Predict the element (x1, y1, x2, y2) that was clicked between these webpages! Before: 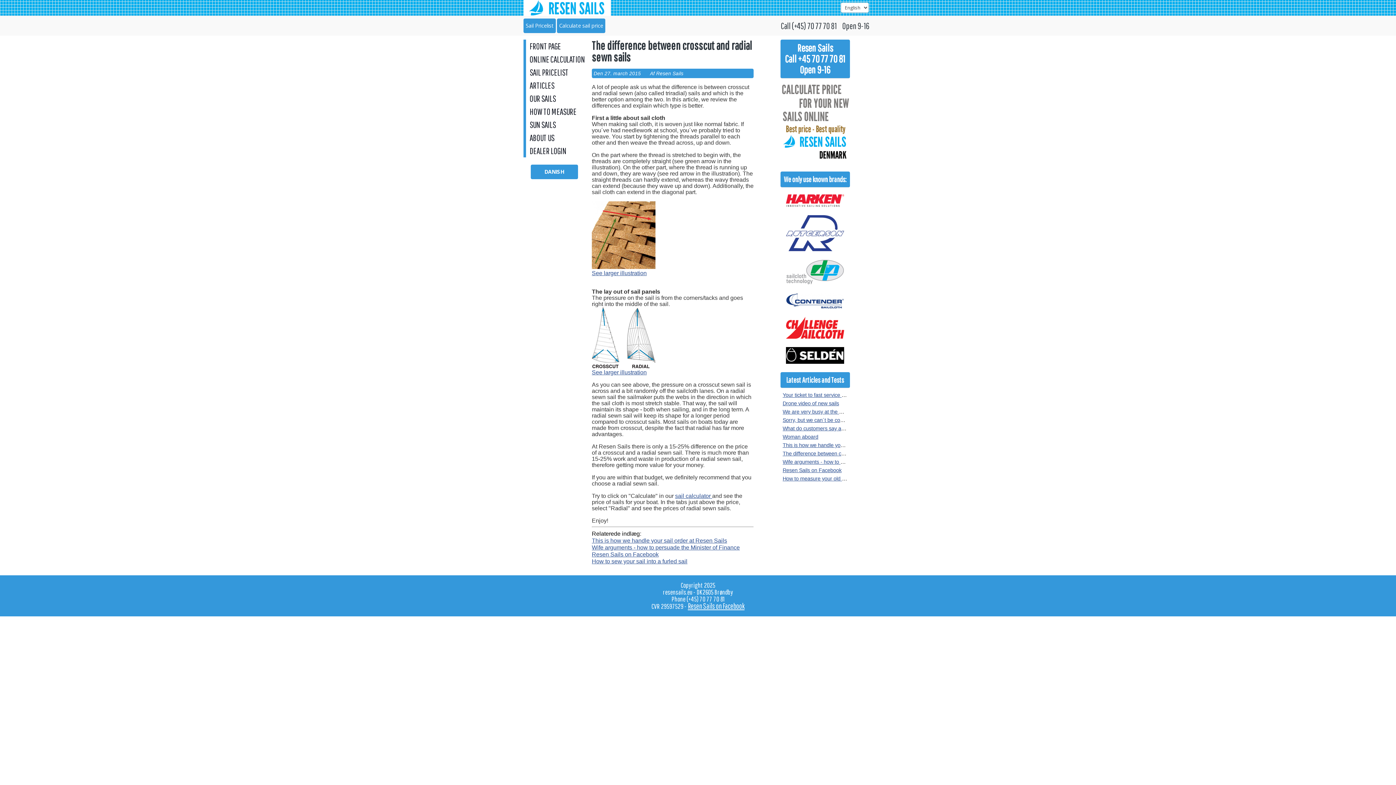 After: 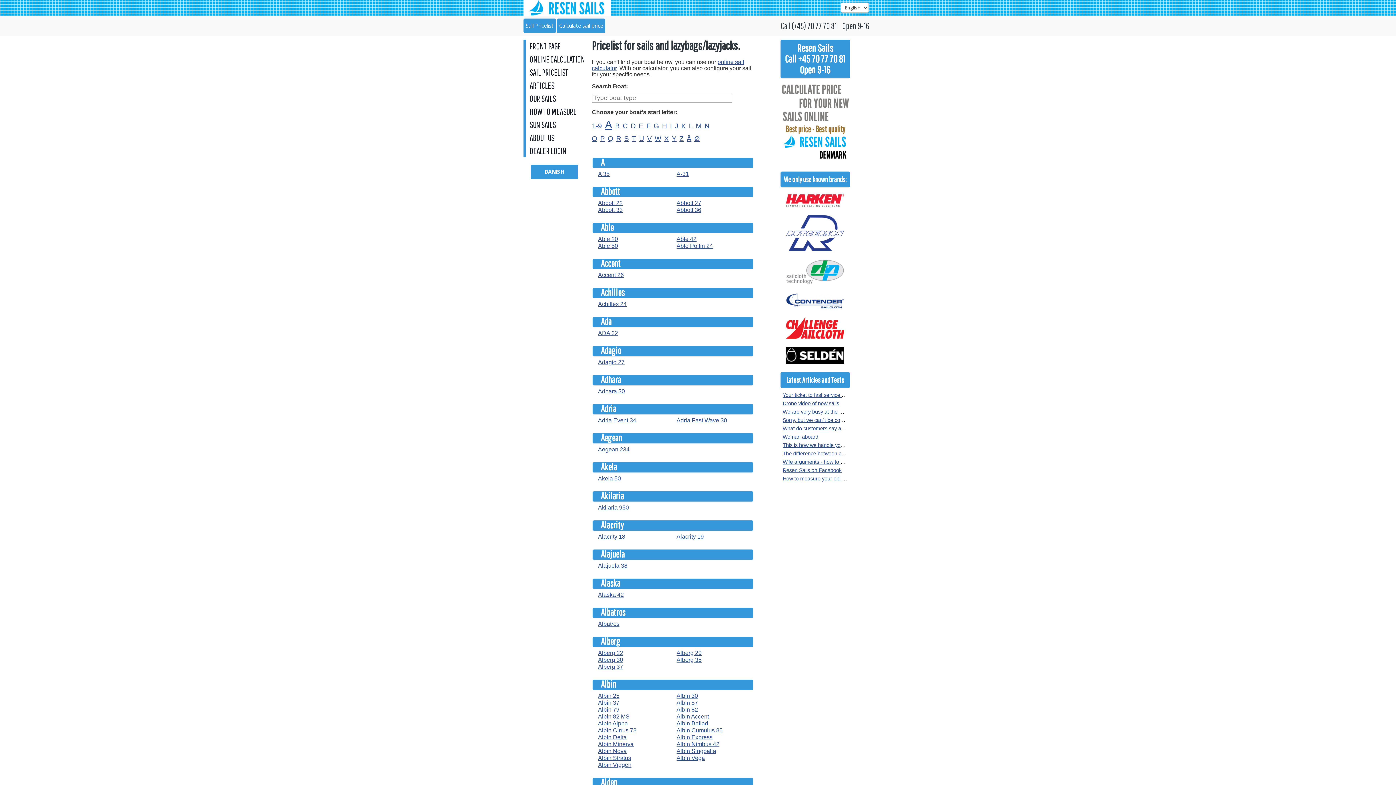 Action: label: SAIL PRICELIST bbox: (523, 65, 589, 78)